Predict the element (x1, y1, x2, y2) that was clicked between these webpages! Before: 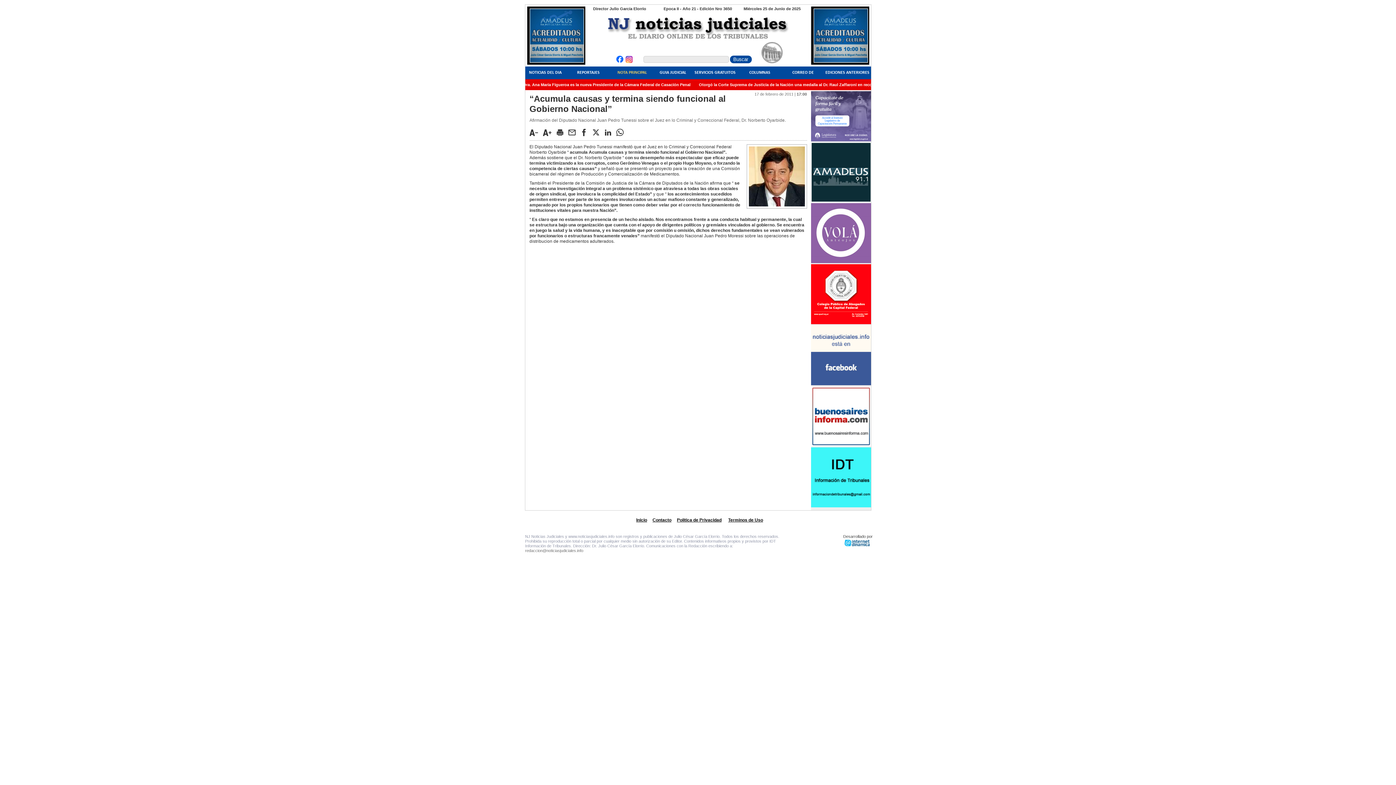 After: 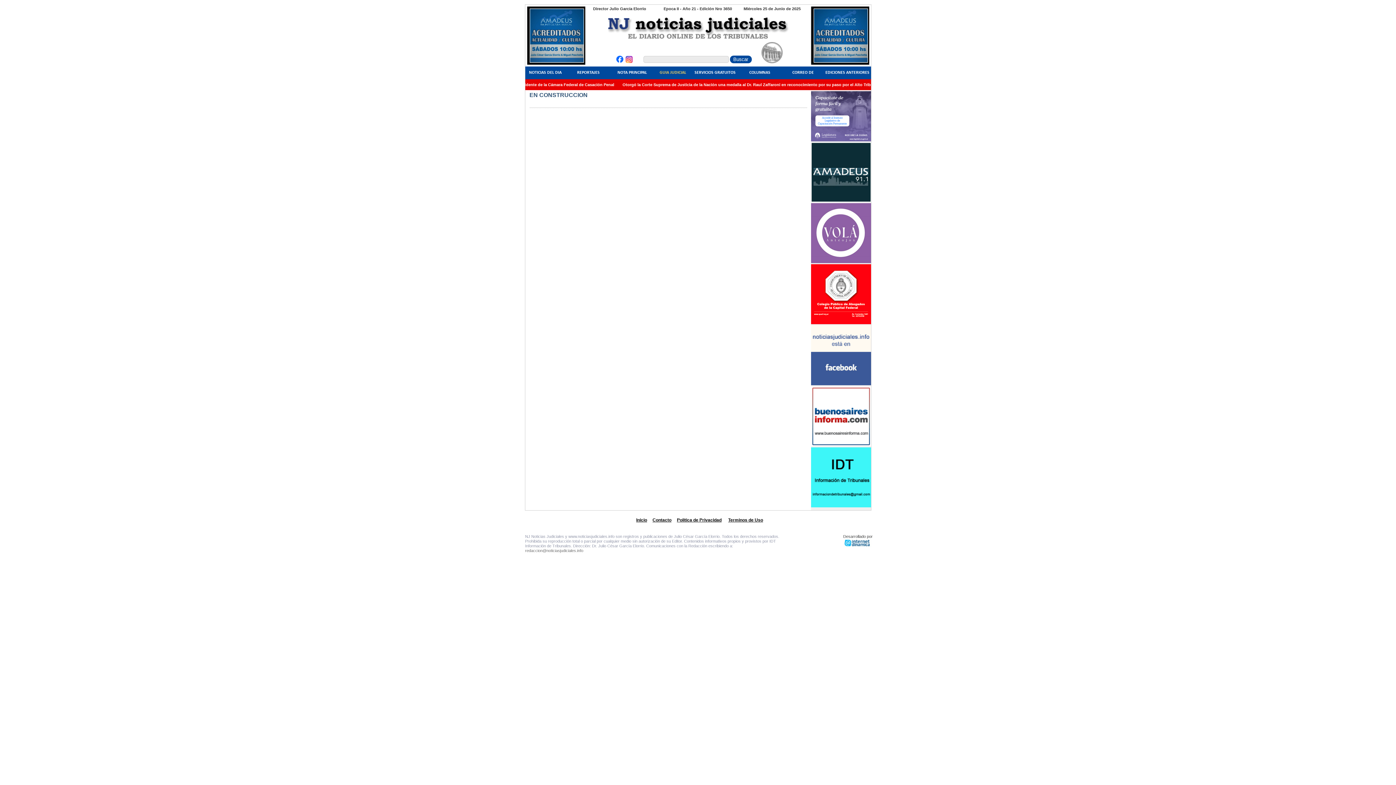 Action: label: GUIA JUDICIAL bbox: (653, 66, 692, 79)